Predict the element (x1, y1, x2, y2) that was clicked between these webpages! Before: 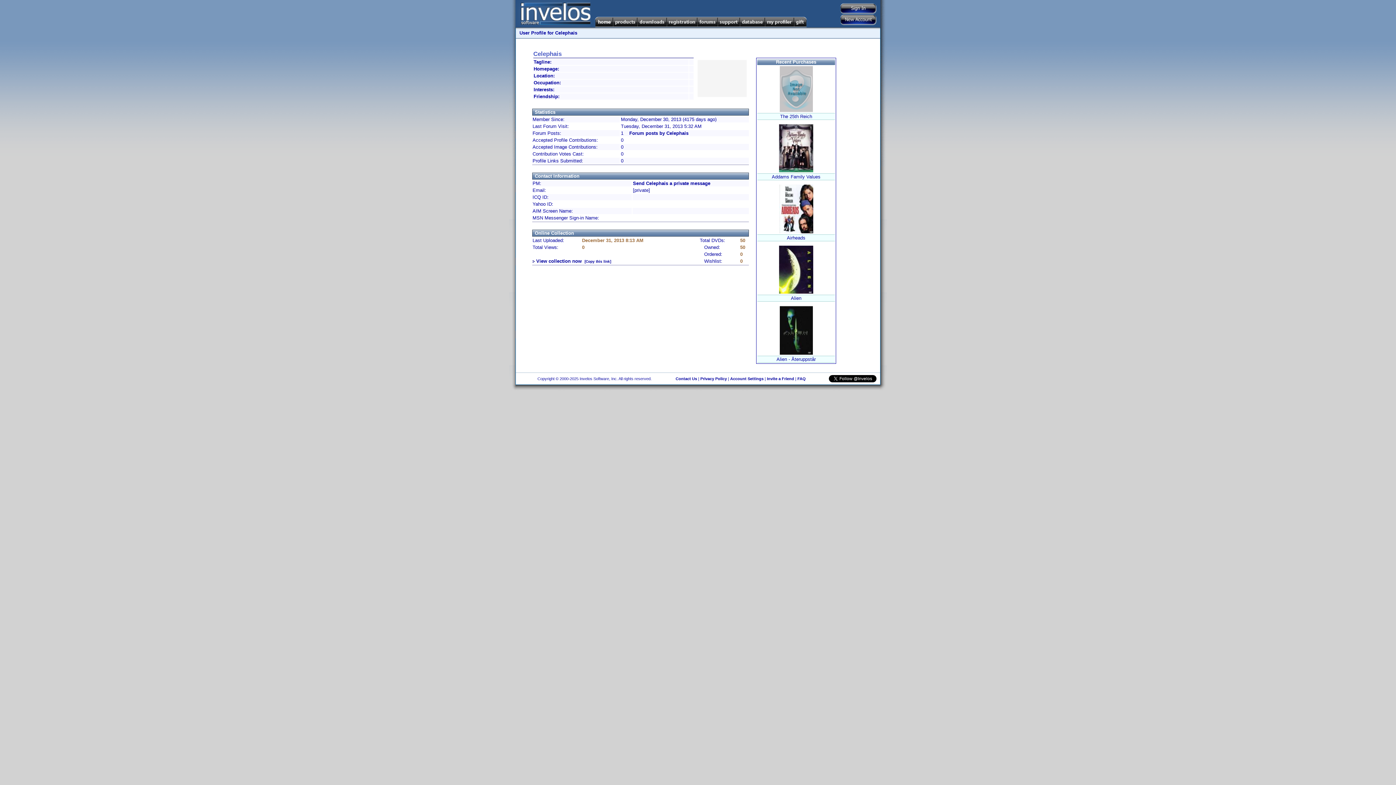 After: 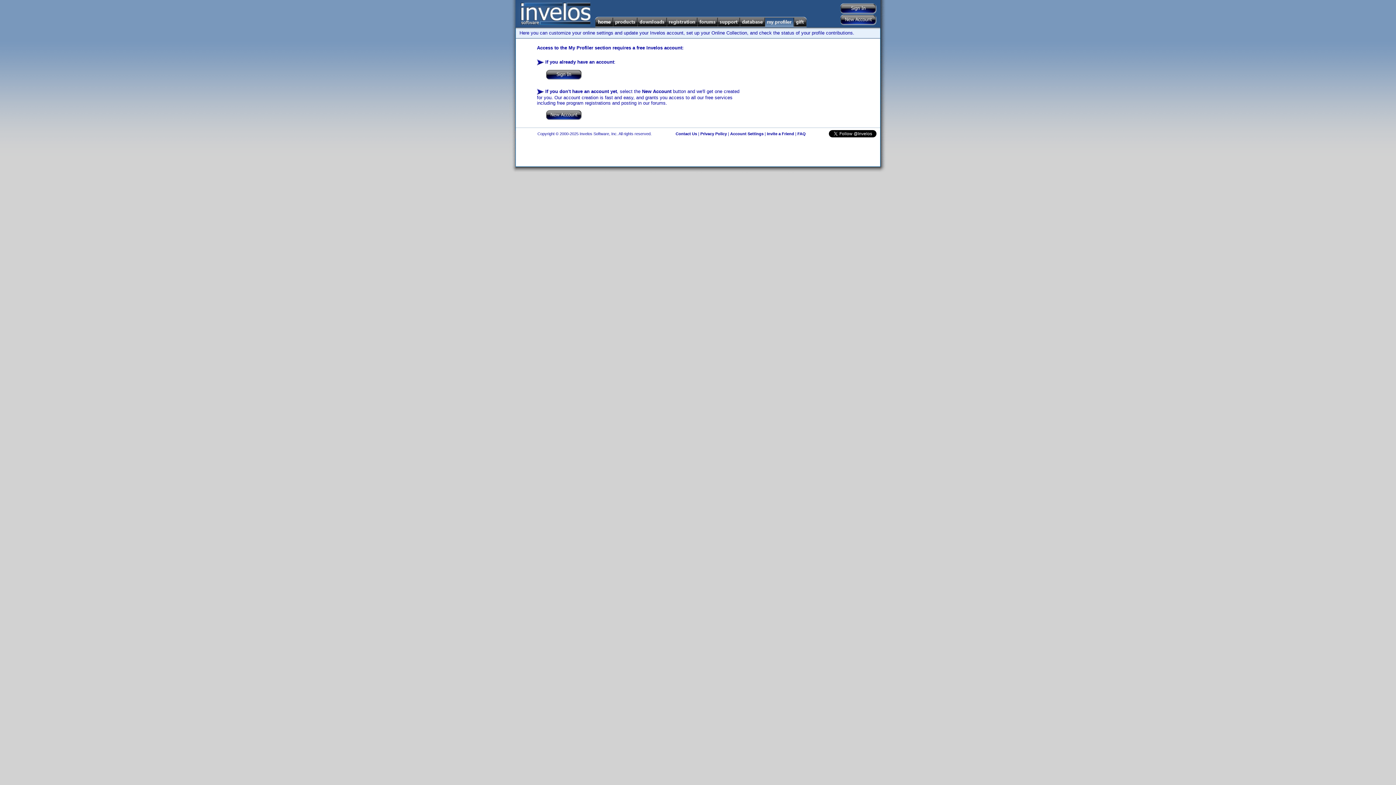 Action: bbox: (765, 16, 794, 27)